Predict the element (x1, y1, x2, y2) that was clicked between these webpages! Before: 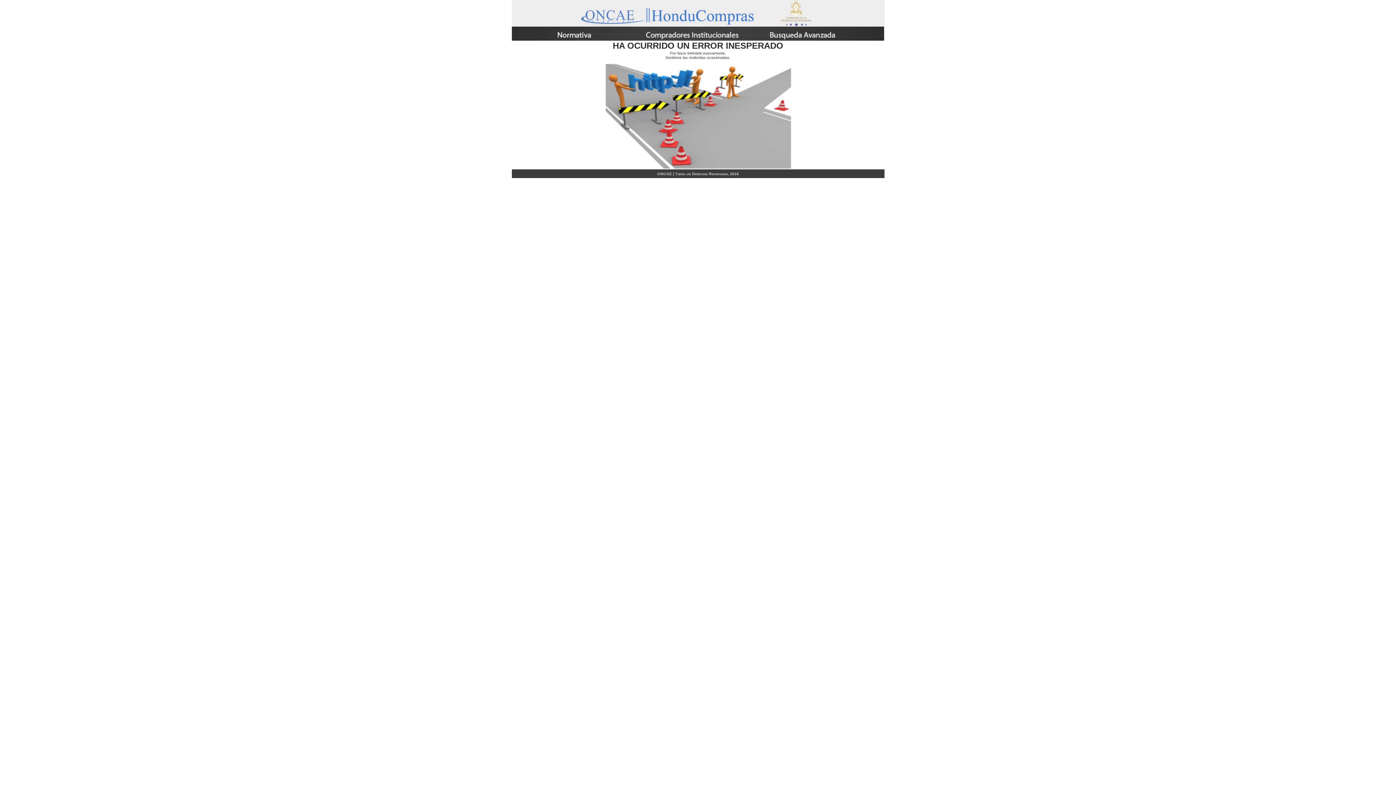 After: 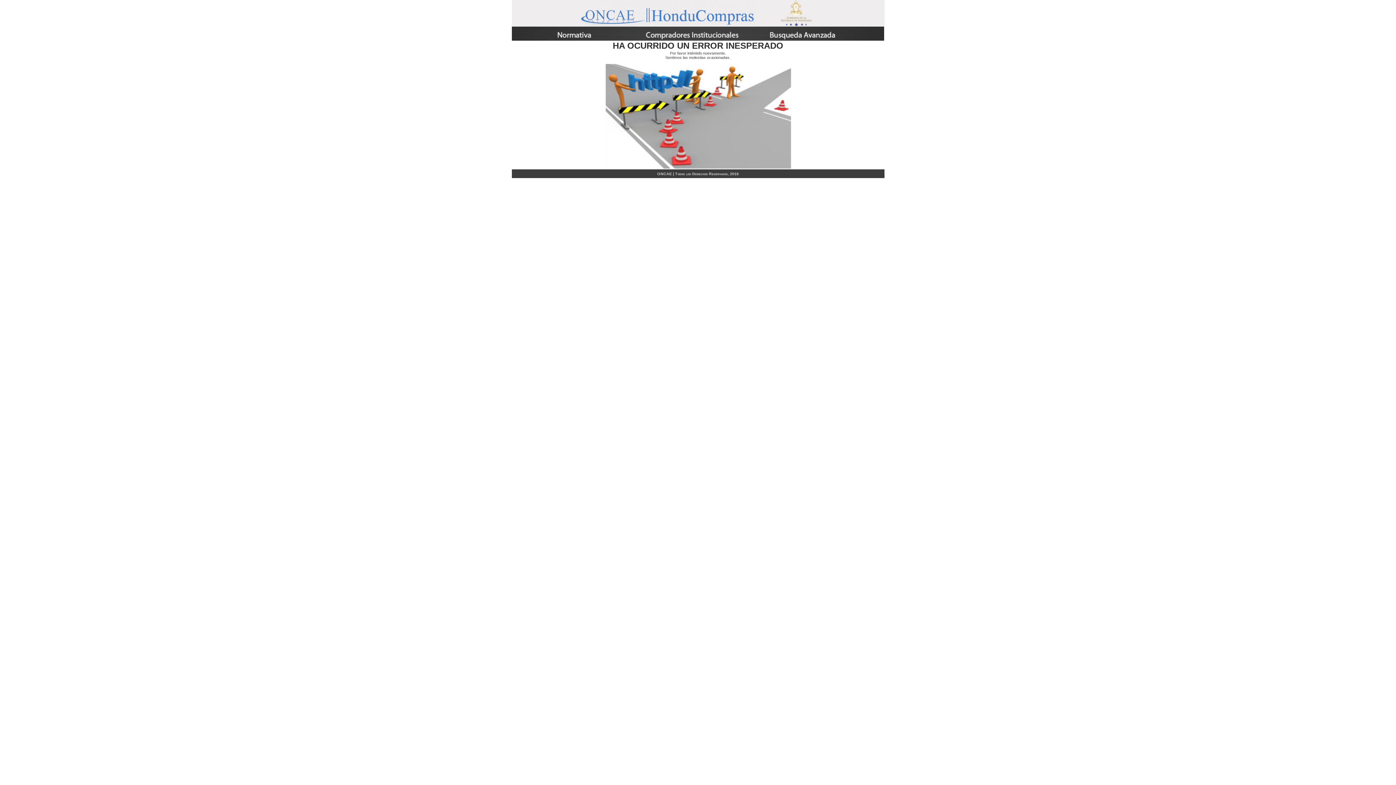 Action: bbox: (756, 22, 836, 27)